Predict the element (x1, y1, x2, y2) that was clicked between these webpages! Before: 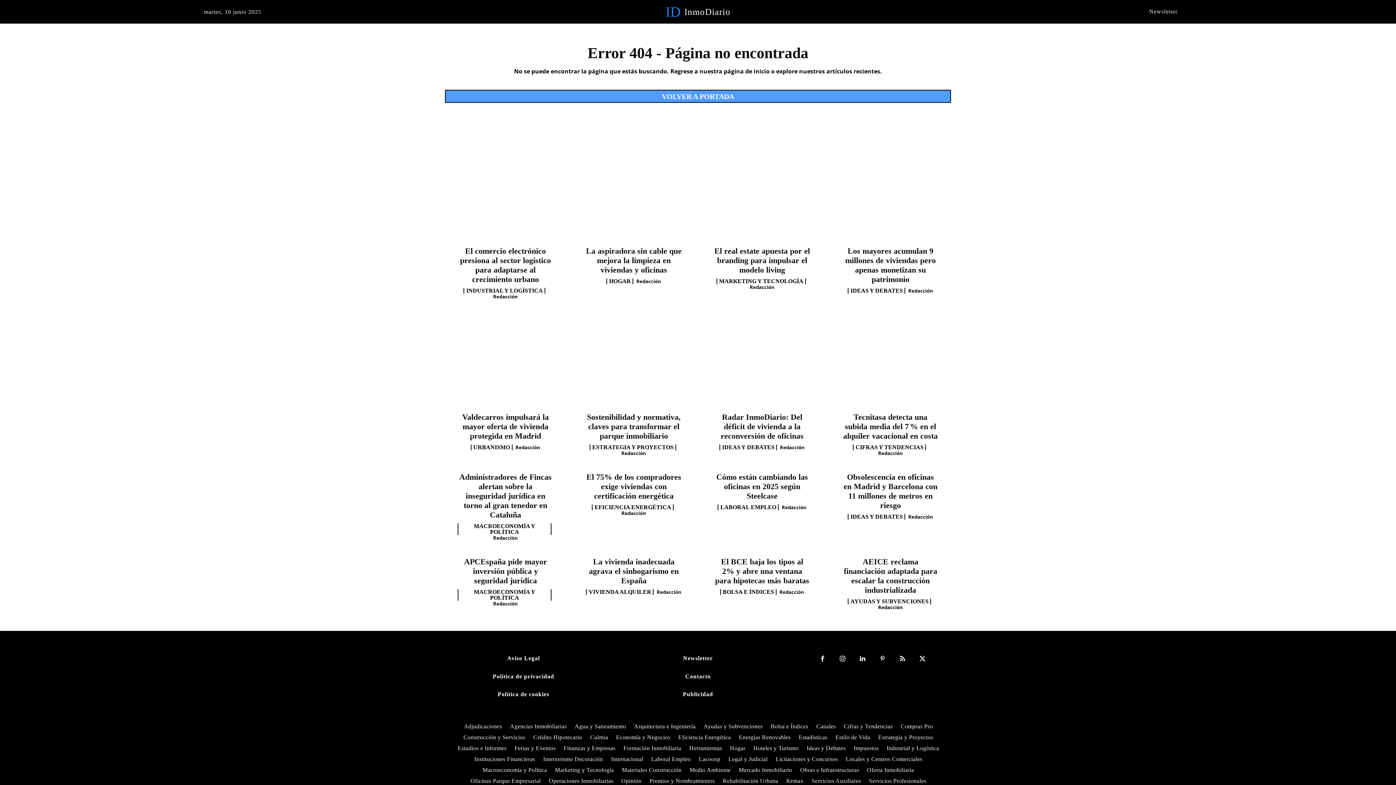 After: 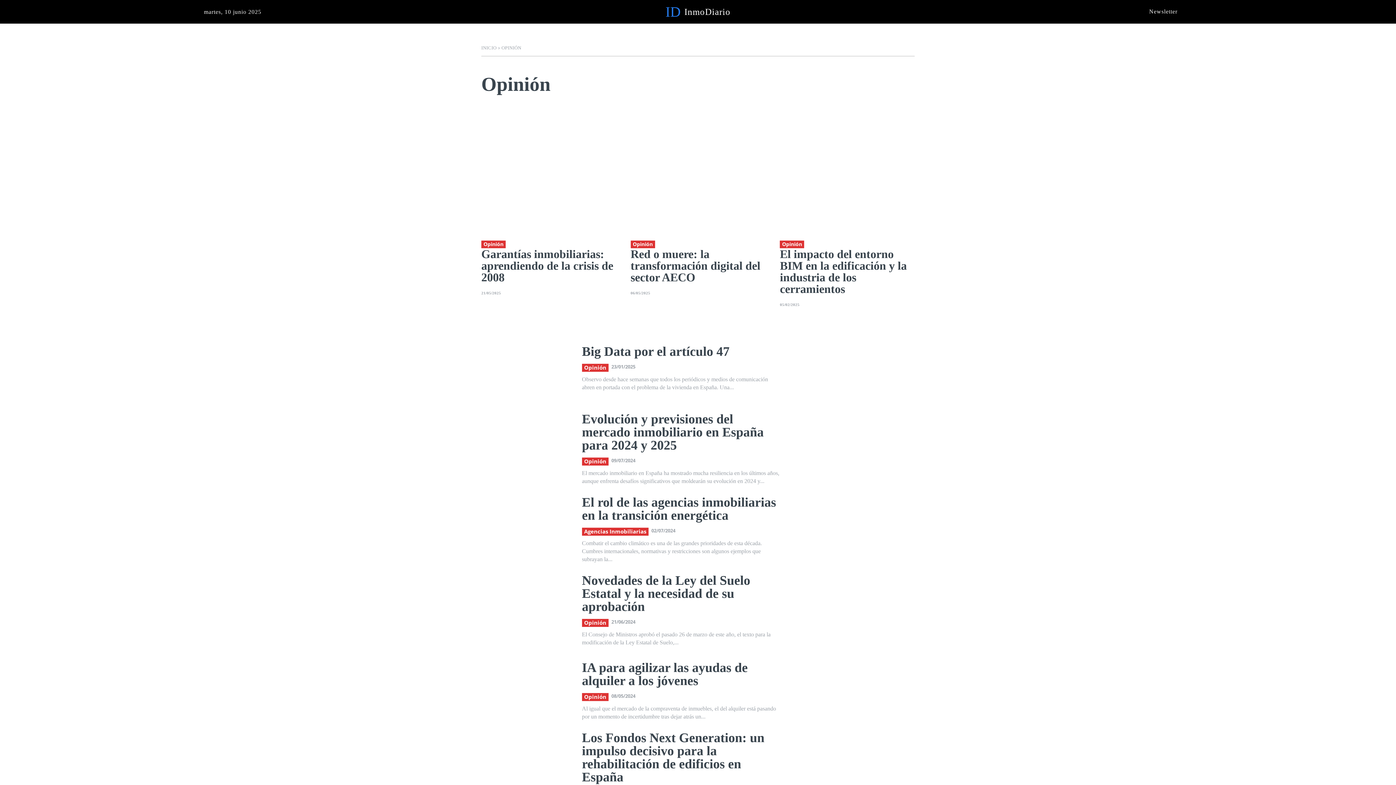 Action: label: Opinión bbox: (617, 776, 645, 786)